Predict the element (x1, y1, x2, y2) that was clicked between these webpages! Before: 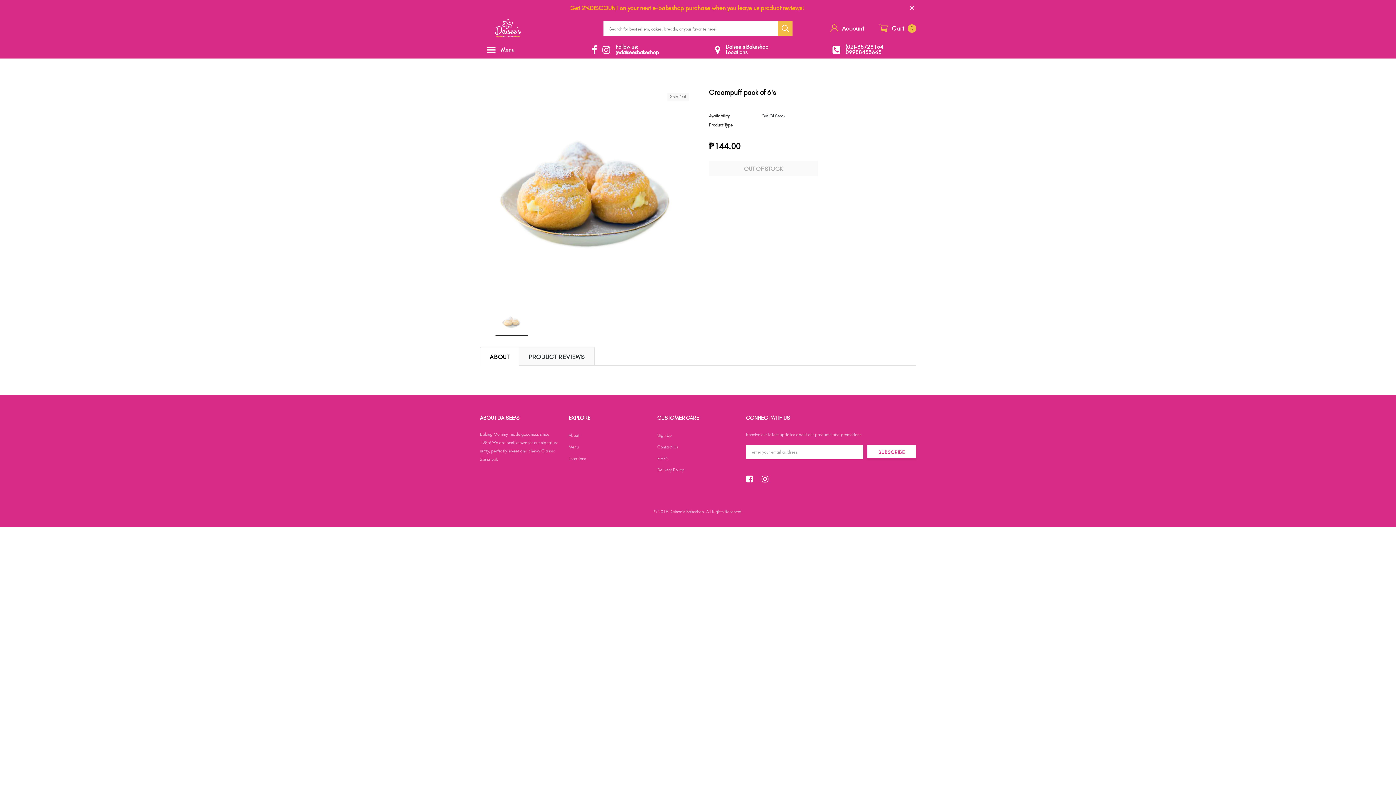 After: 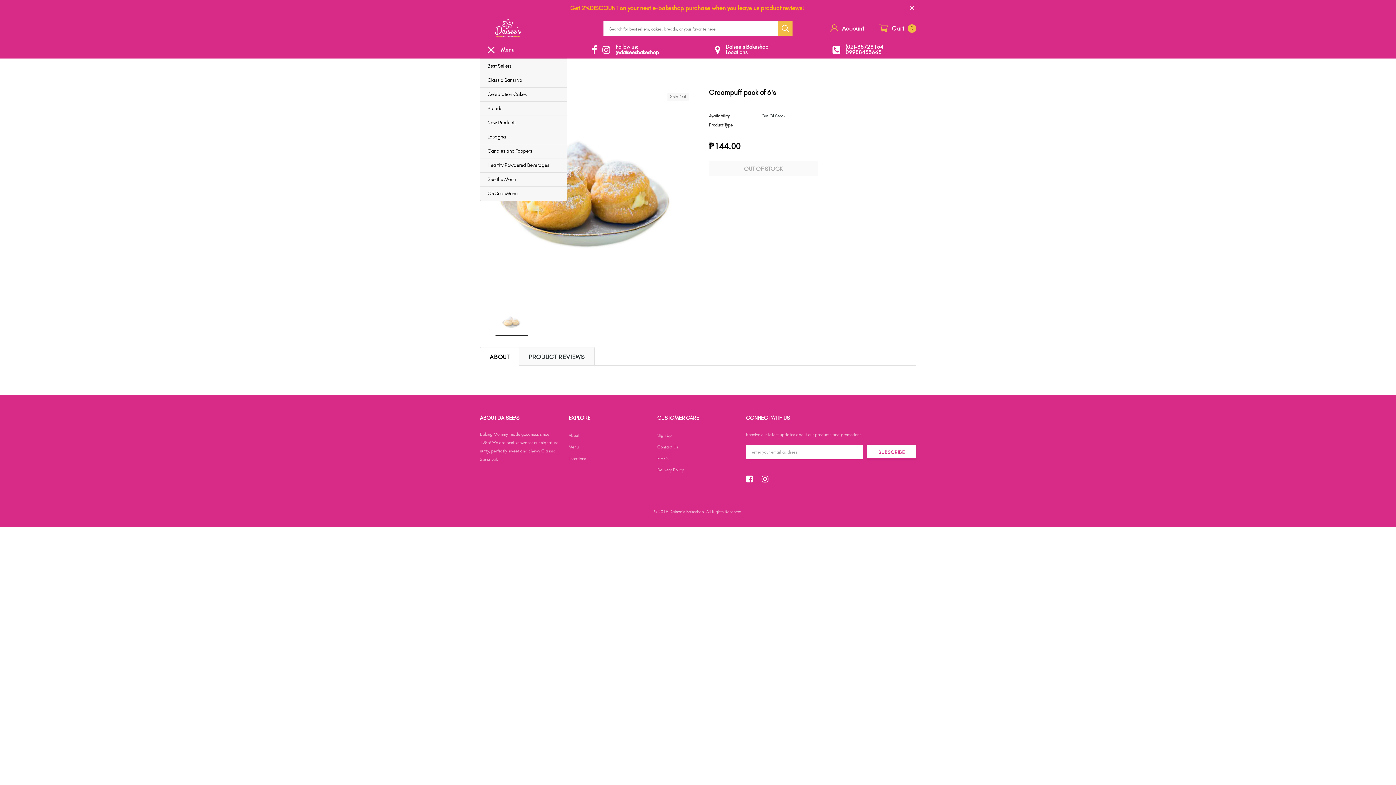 Action: label: Menu bbox: (480, 41, 567, 58)